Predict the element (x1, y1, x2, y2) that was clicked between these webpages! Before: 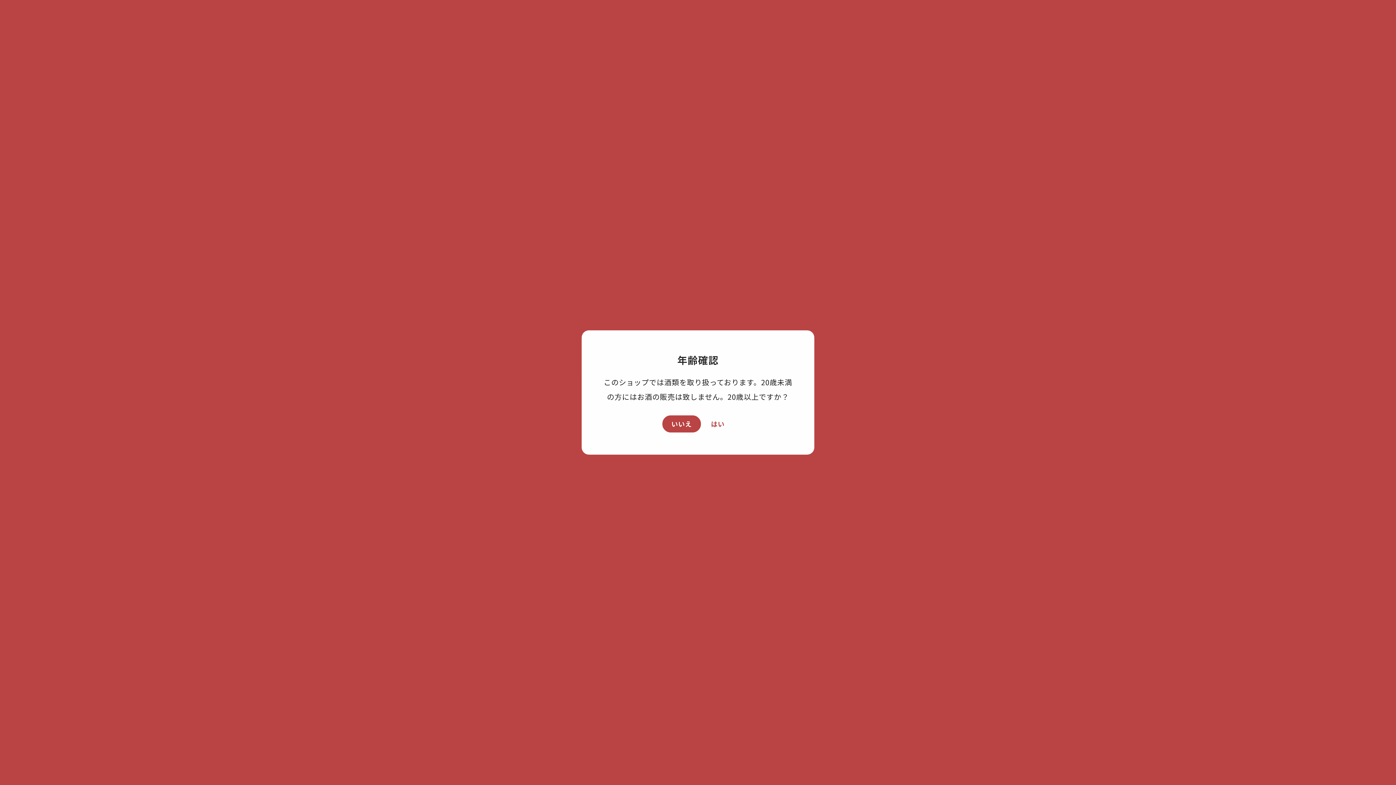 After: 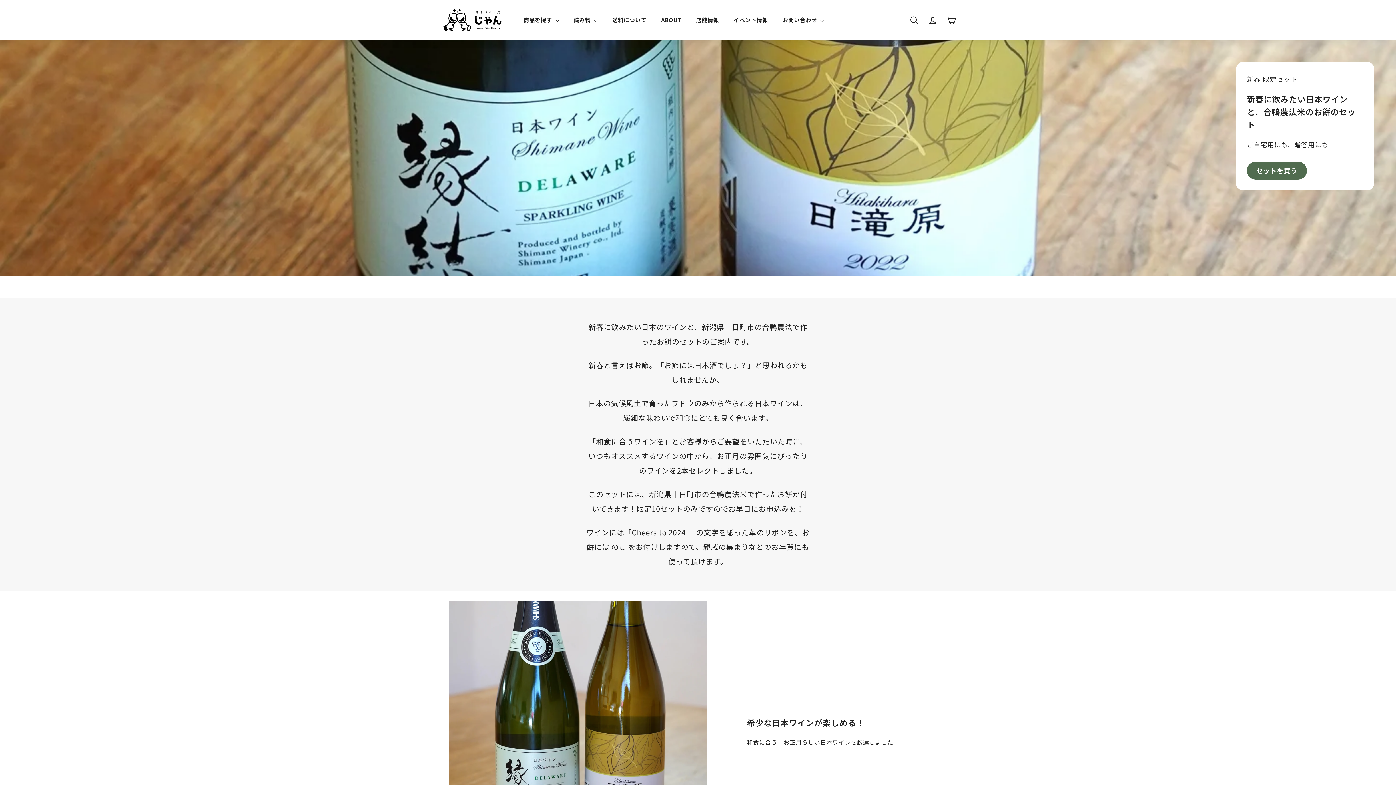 Action: label: はい bbox: (701, 415, 734, 433)